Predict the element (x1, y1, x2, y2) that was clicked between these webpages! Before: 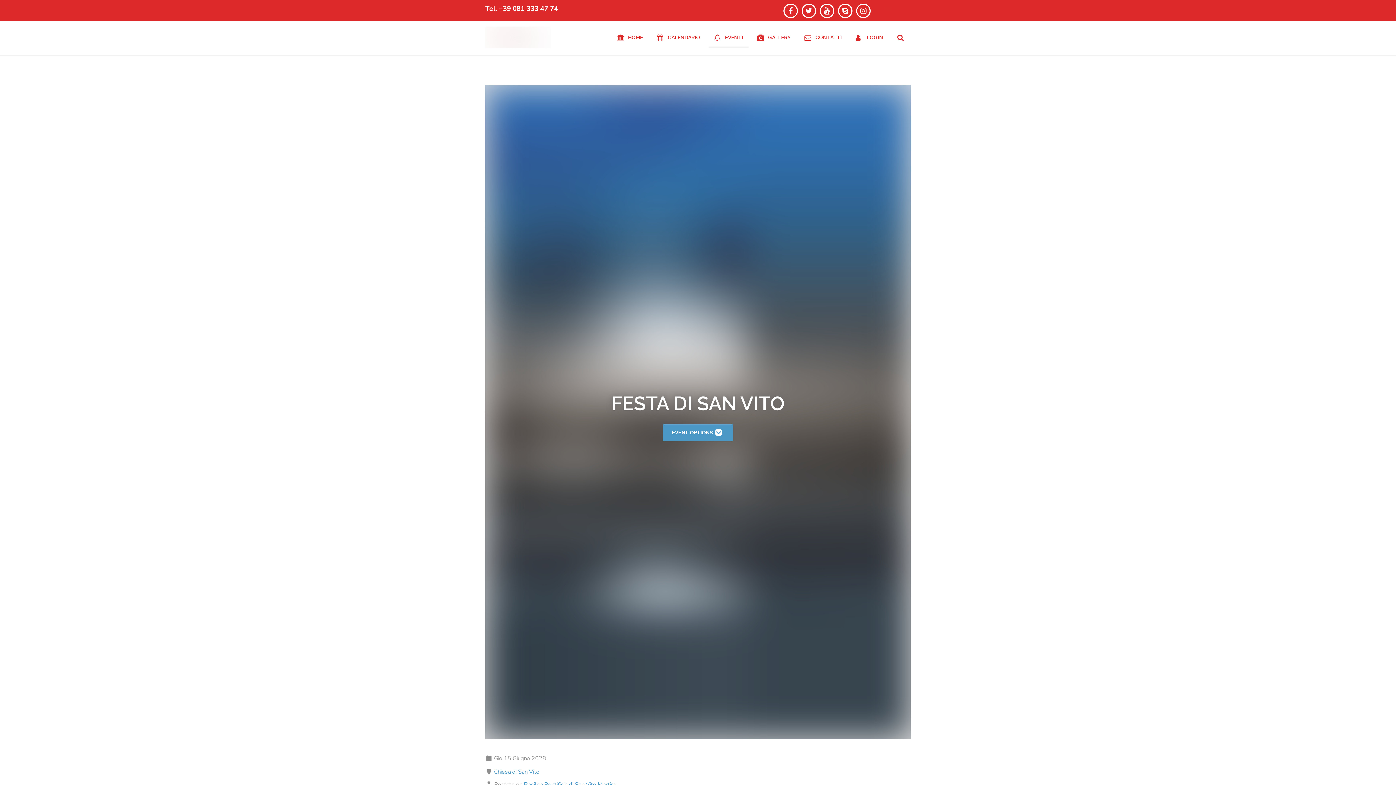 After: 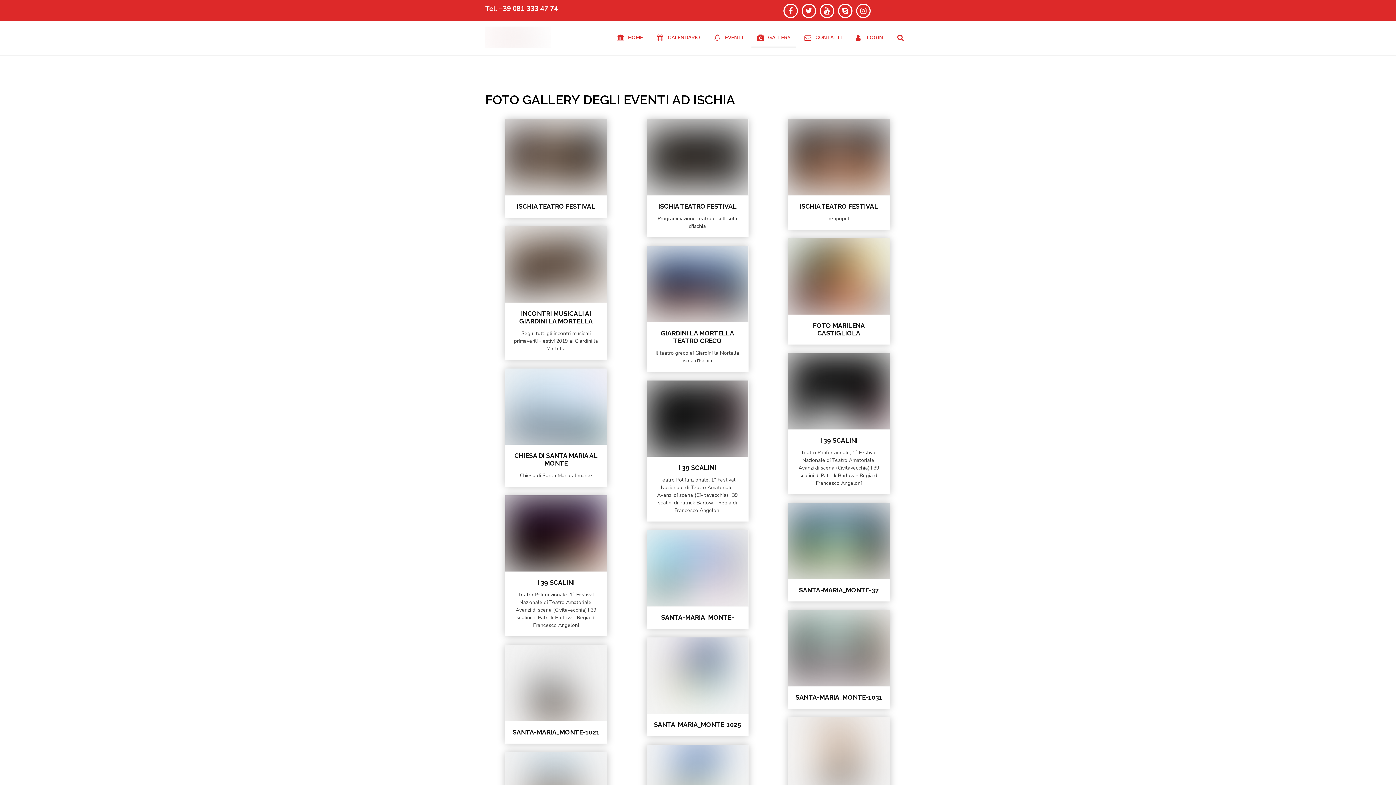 Action: bbox: (751, 21, 796, 55) label:  GALLERY